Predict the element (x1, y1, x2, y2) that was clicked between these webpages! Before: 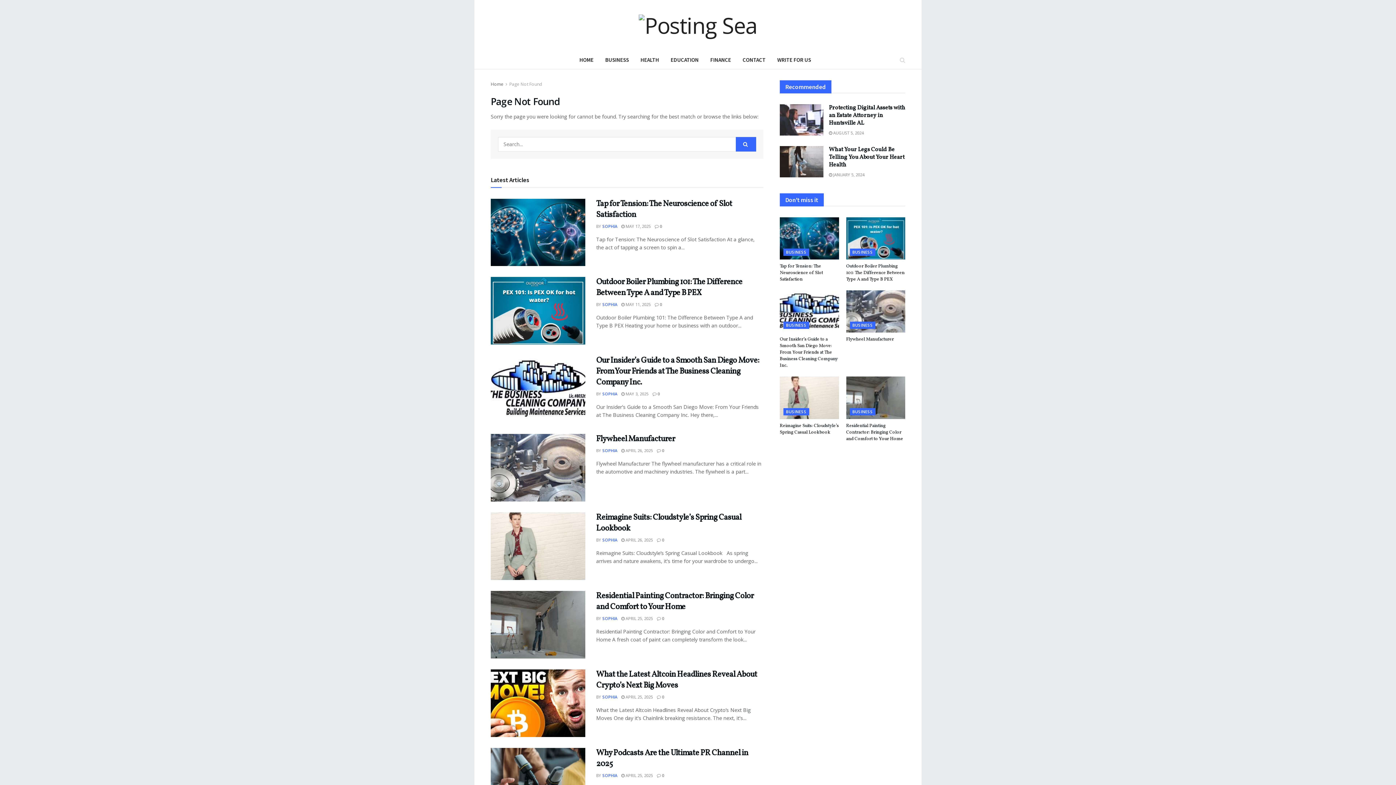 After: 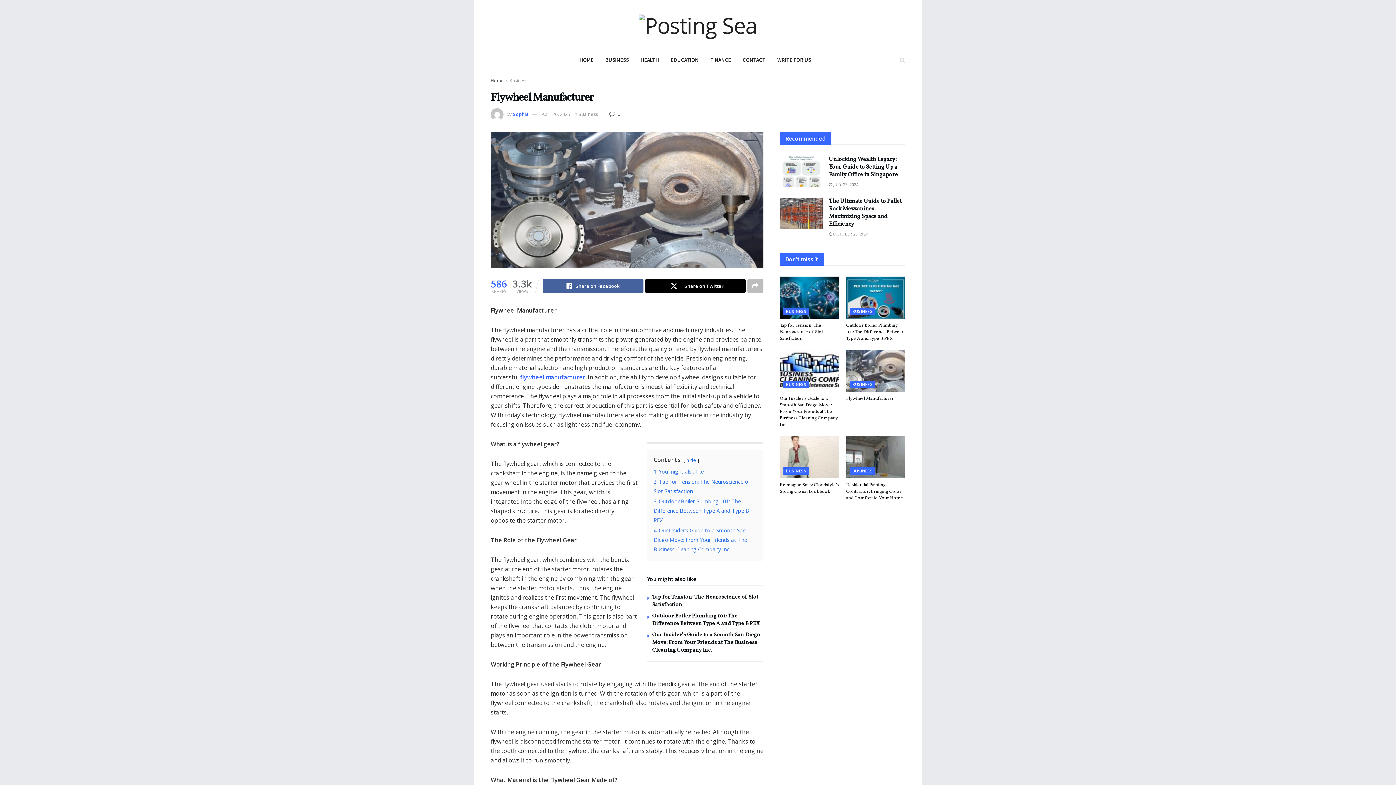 Action: label: Flywheel Manufacturer bbox: (596, 433, 675, 445)